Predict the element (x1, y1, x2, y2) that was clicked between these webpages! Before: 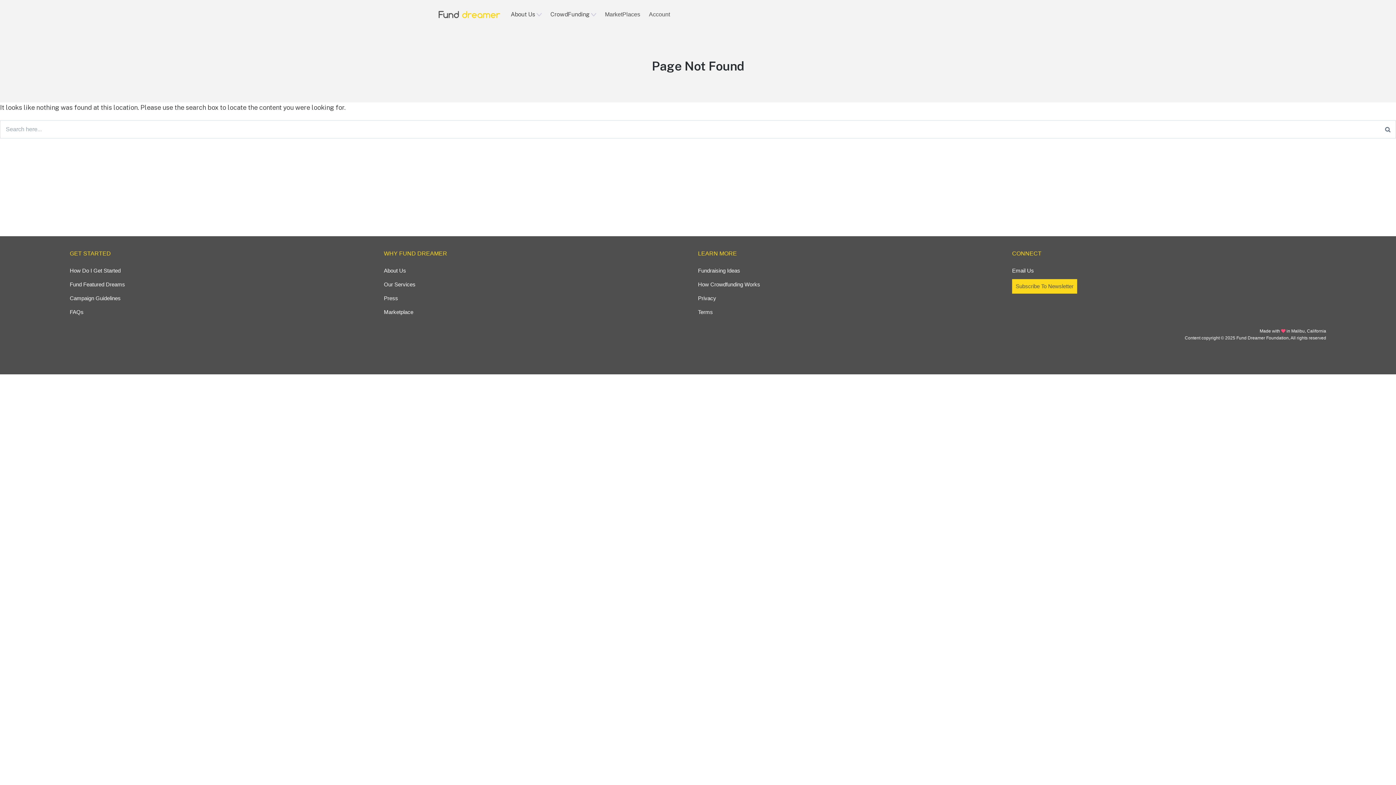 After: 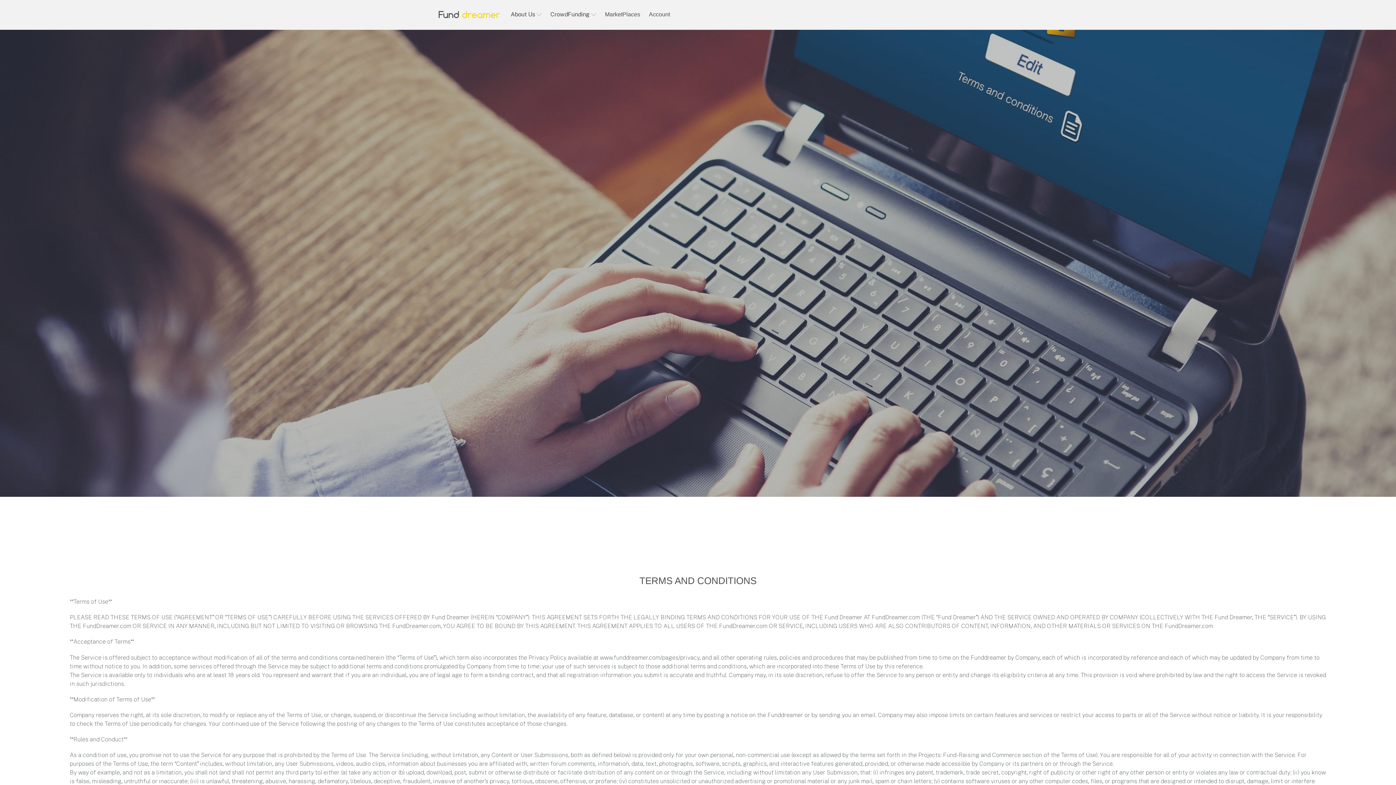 Action: bbox: (698, 308, 713, 316) label: Terms